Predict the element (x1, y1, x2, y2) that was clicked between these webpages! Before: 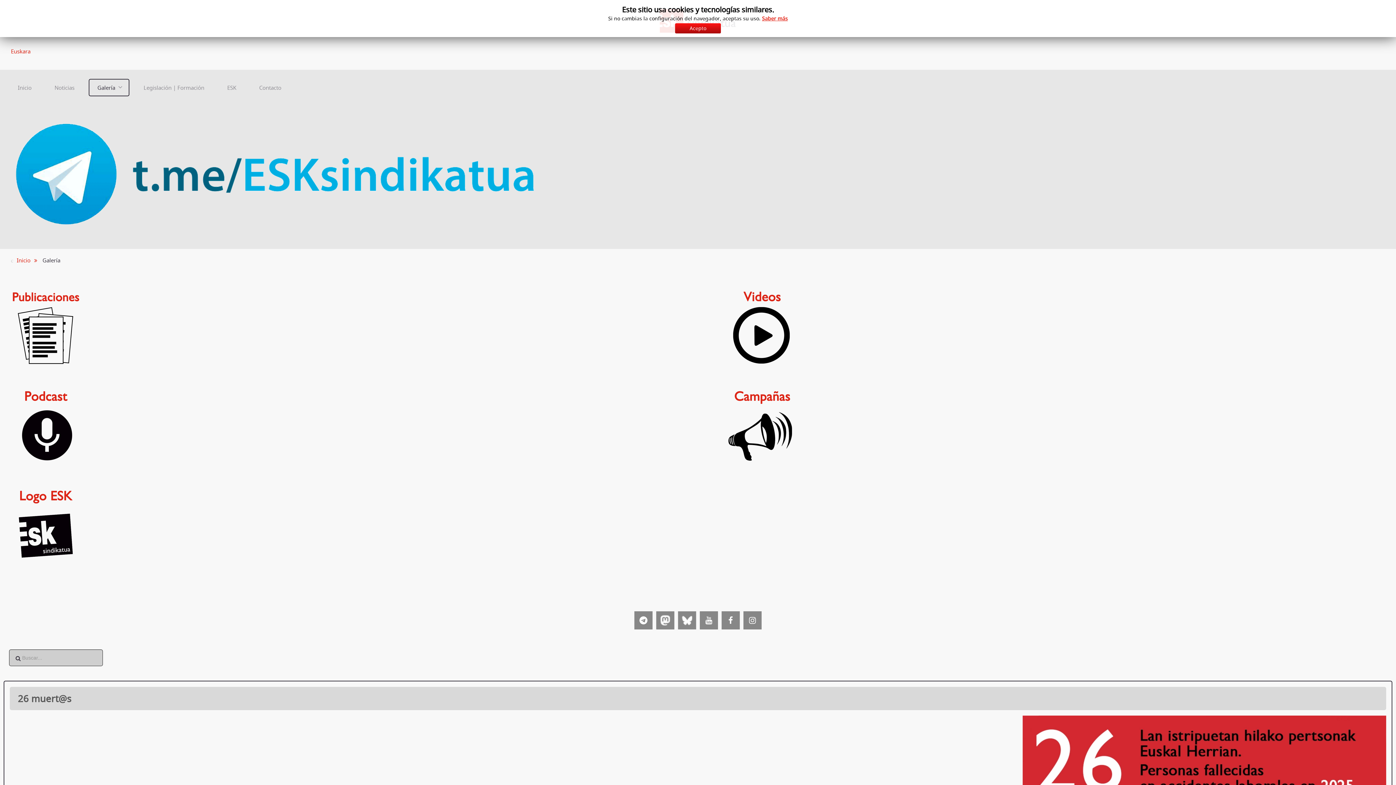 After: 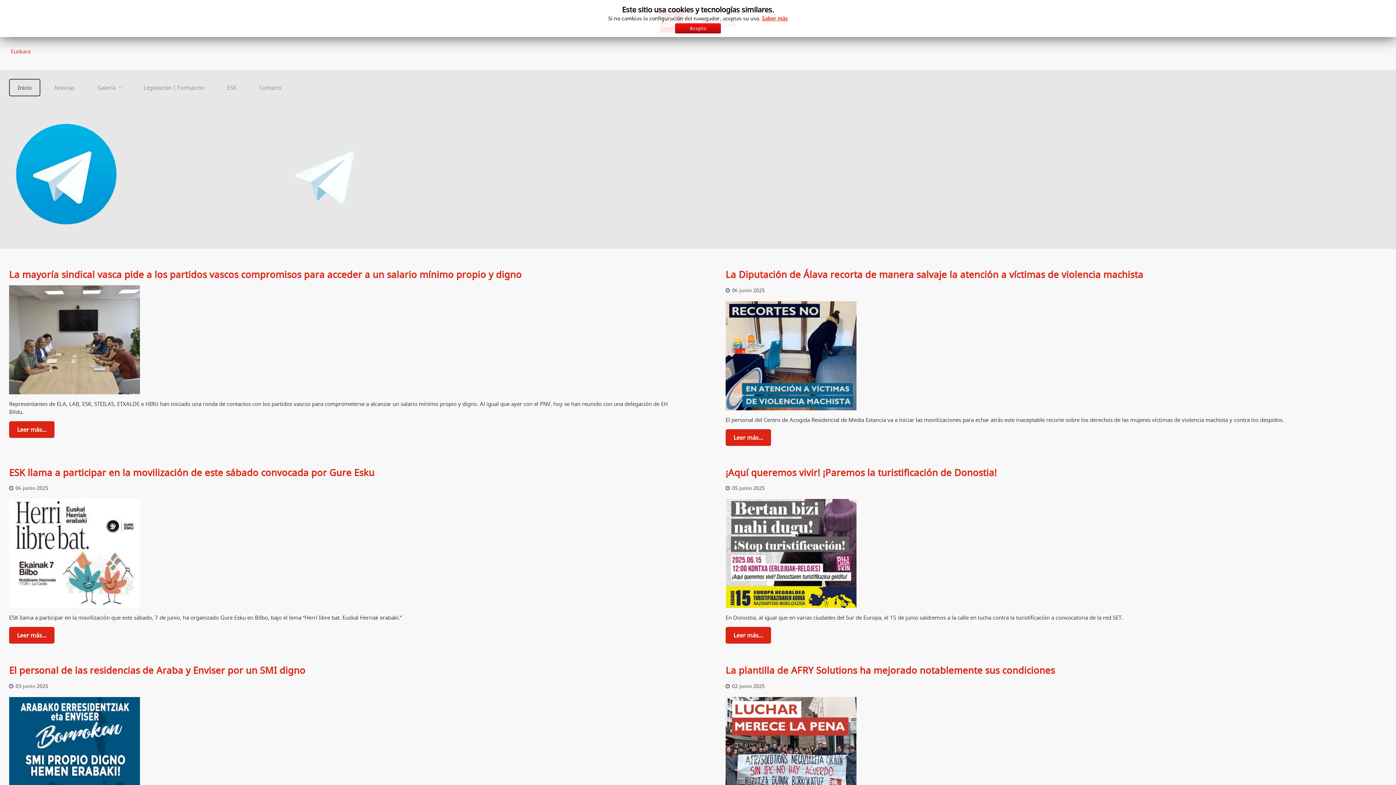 Action: bbox: (9, 79, 39, 95) label: Inicio